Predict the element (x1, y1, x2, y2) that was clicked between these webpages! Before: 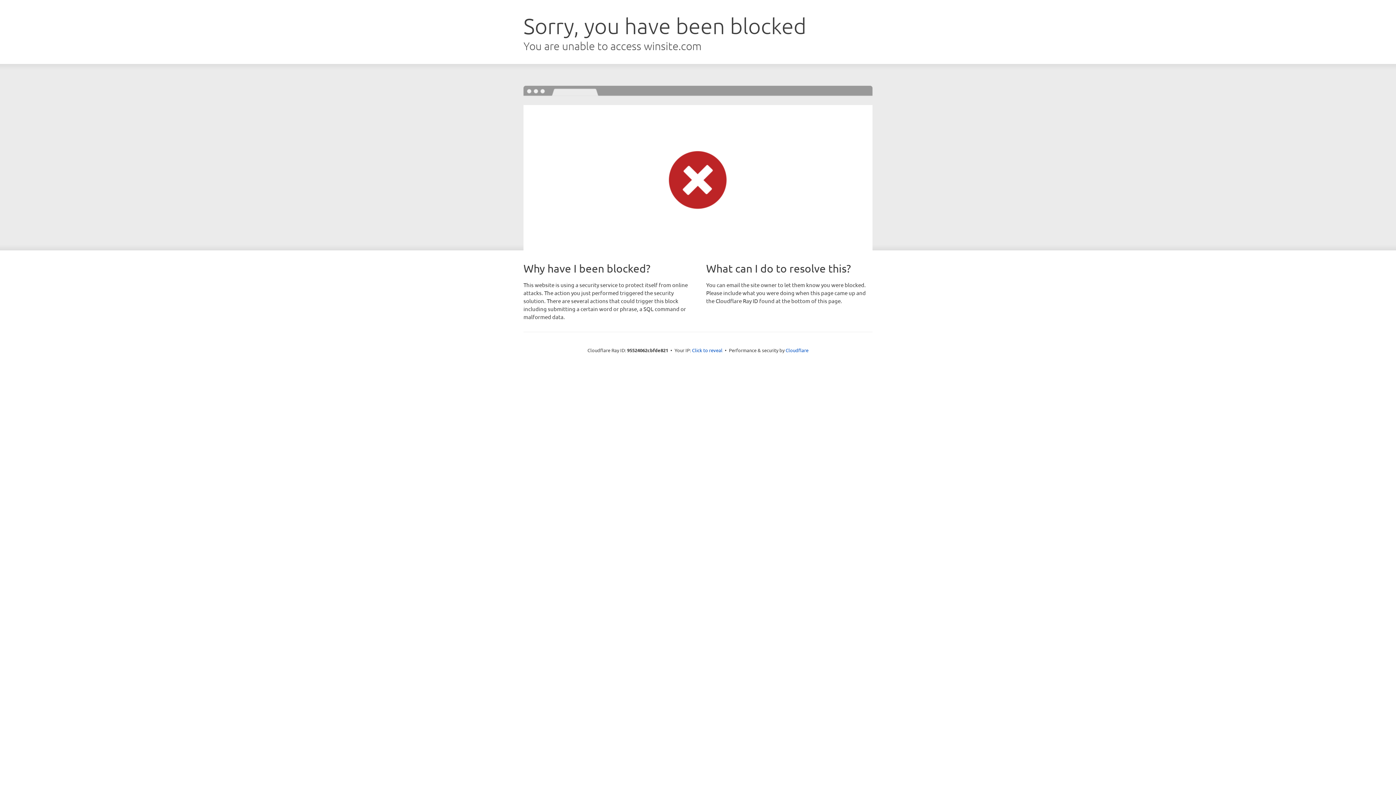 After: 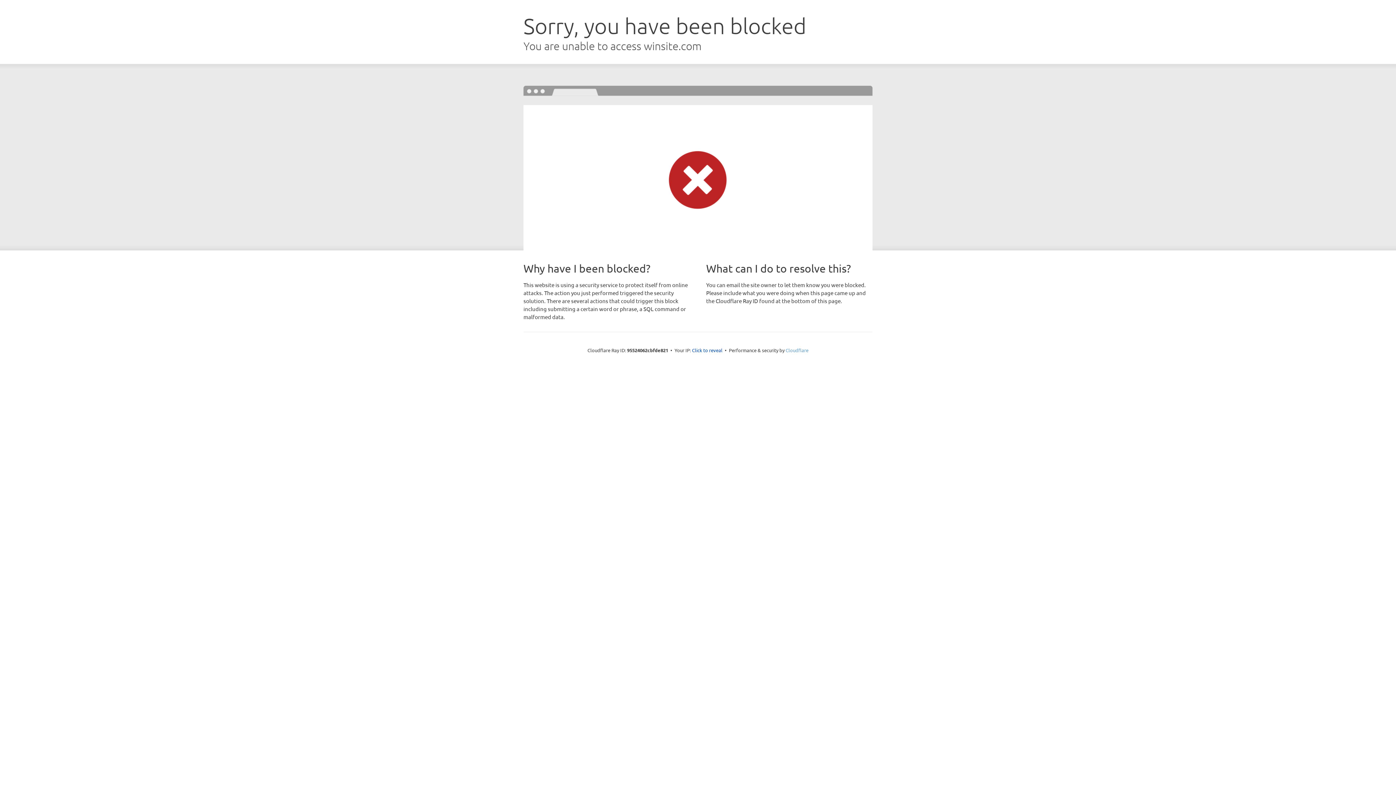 Action: label: Cloudflare bbox: (785, 347, 808, 353)